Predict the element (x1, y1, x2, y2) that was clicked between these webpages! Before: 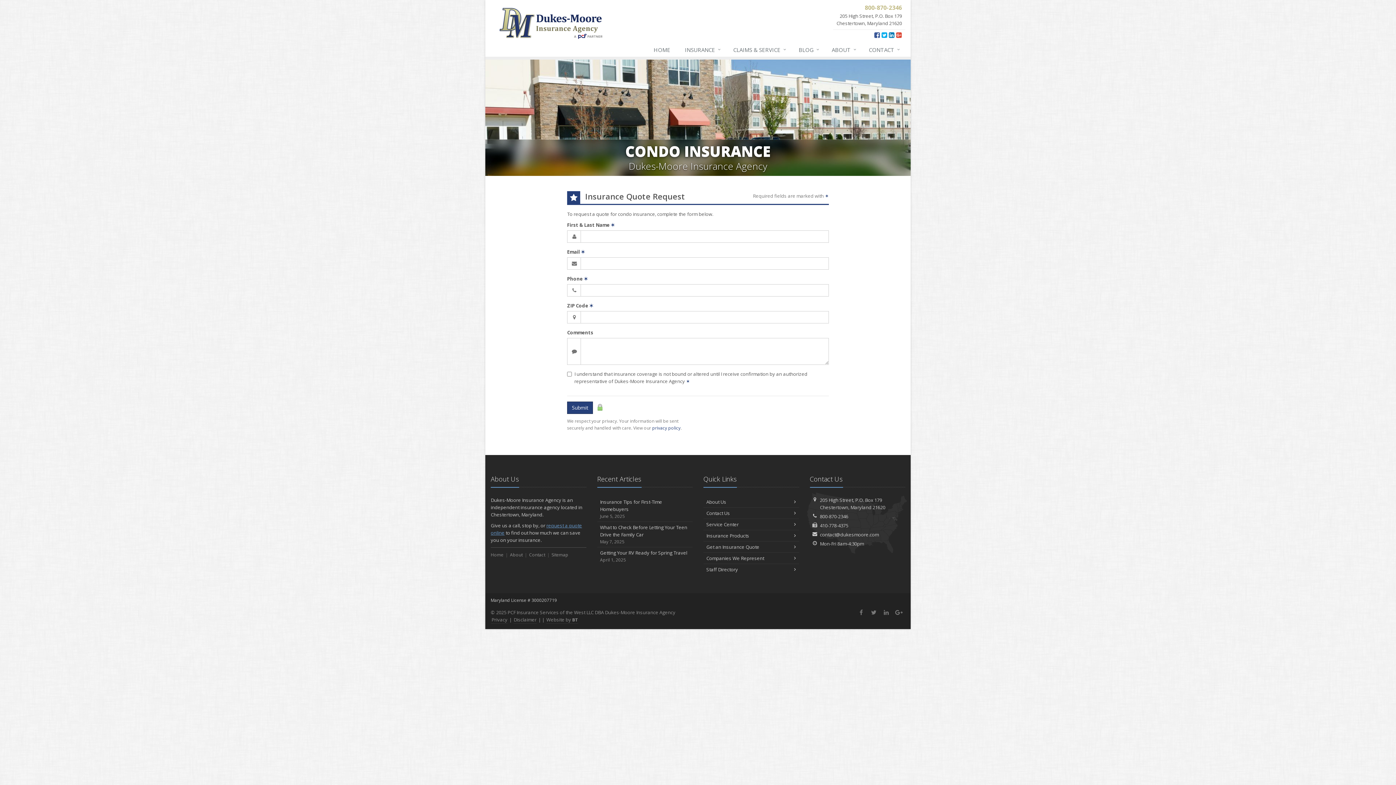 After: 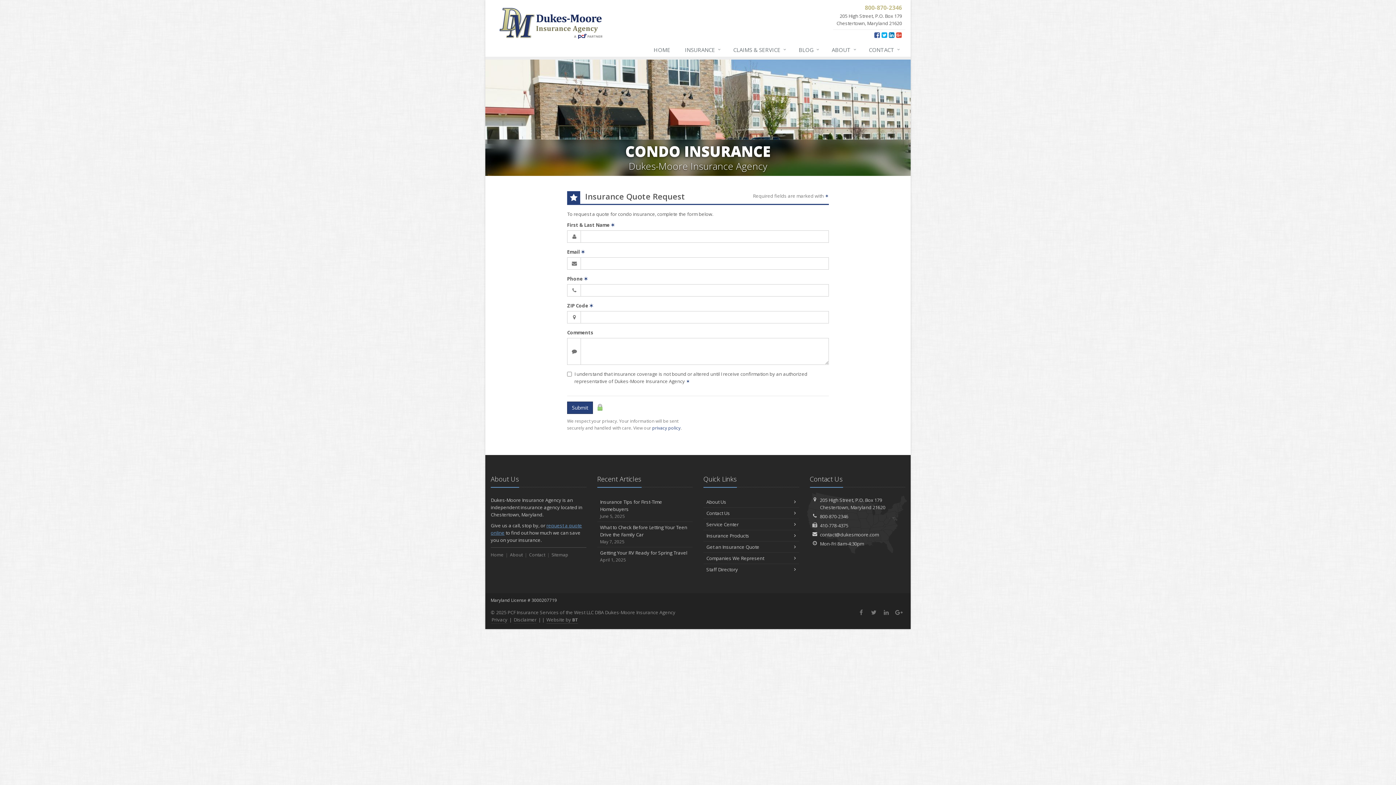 Action: bbox: (546, 616, 578, 624) label: Website by BT (opens in a new tab)